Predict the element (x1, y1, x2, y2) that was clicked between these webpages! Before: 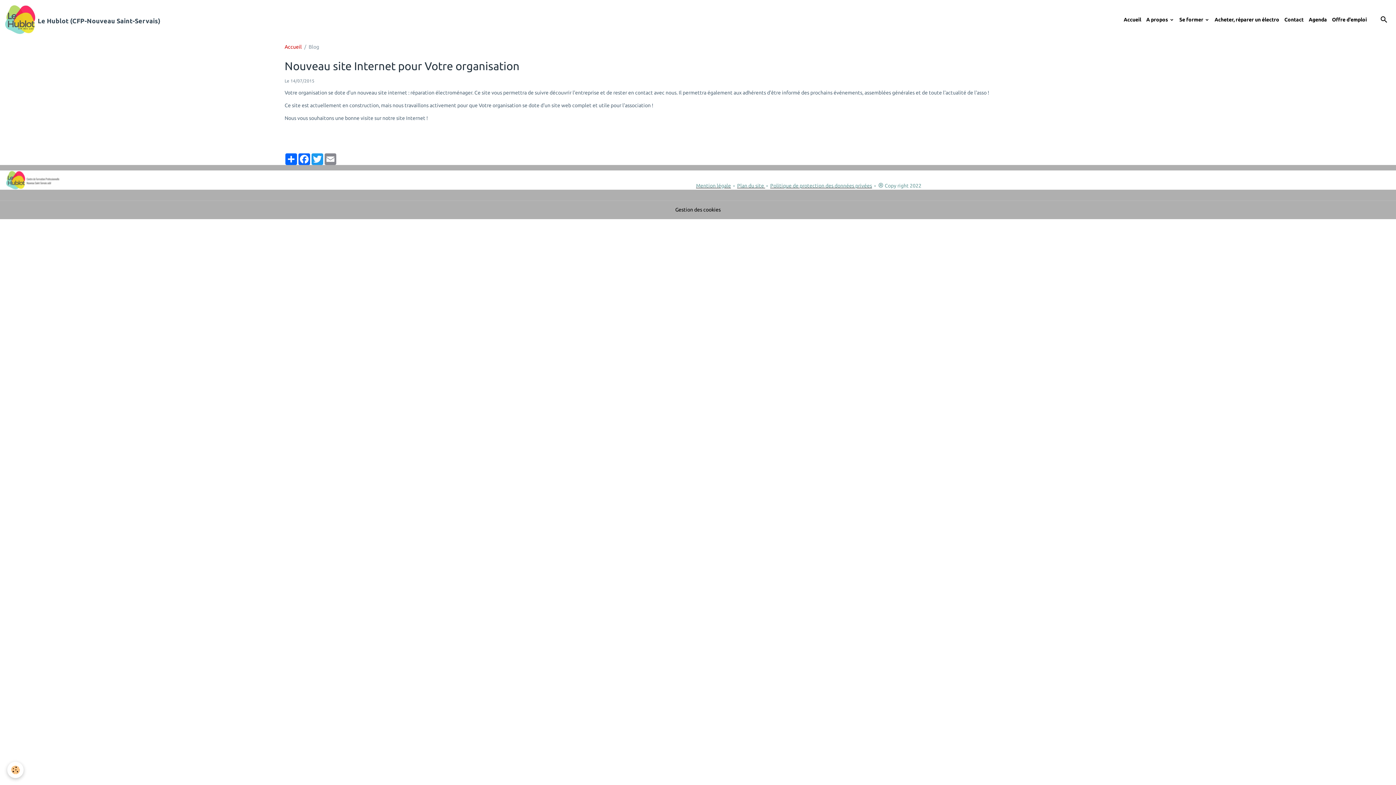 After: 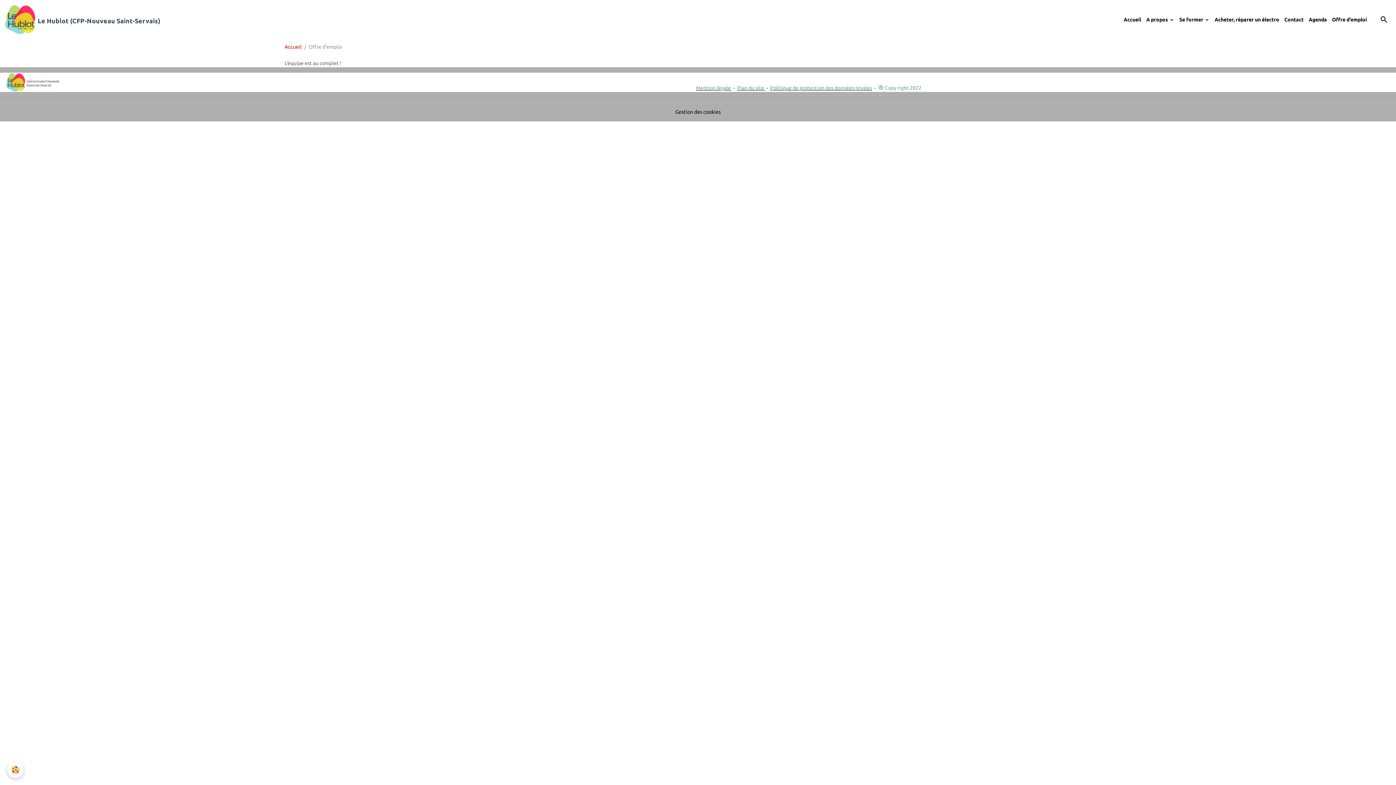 Action: label: Offre d'emploi bbox: (1329, 13, 1369, 26)